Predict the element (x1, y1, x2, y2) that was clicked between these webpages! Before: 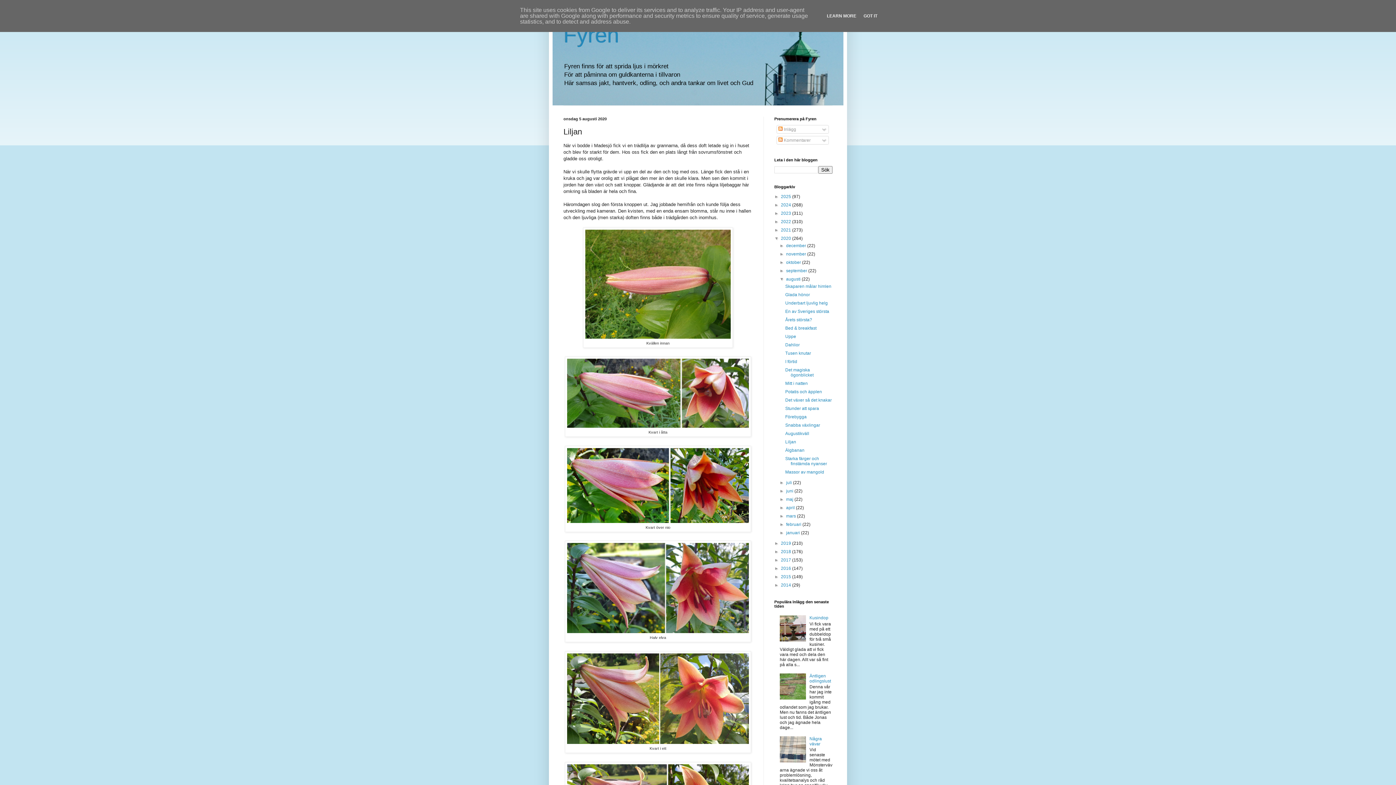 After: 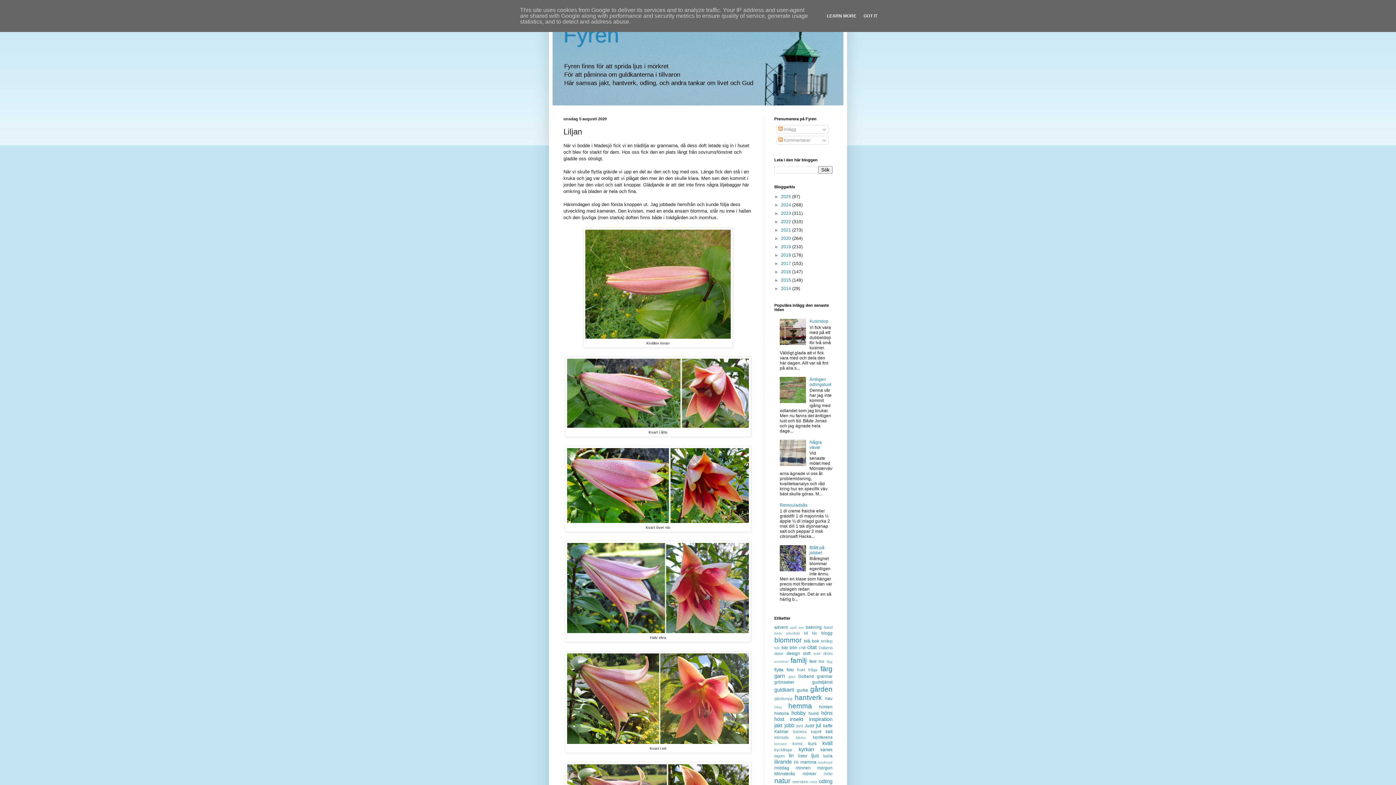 Action: bbox: (774, 236, 781, 241) label: ▼  